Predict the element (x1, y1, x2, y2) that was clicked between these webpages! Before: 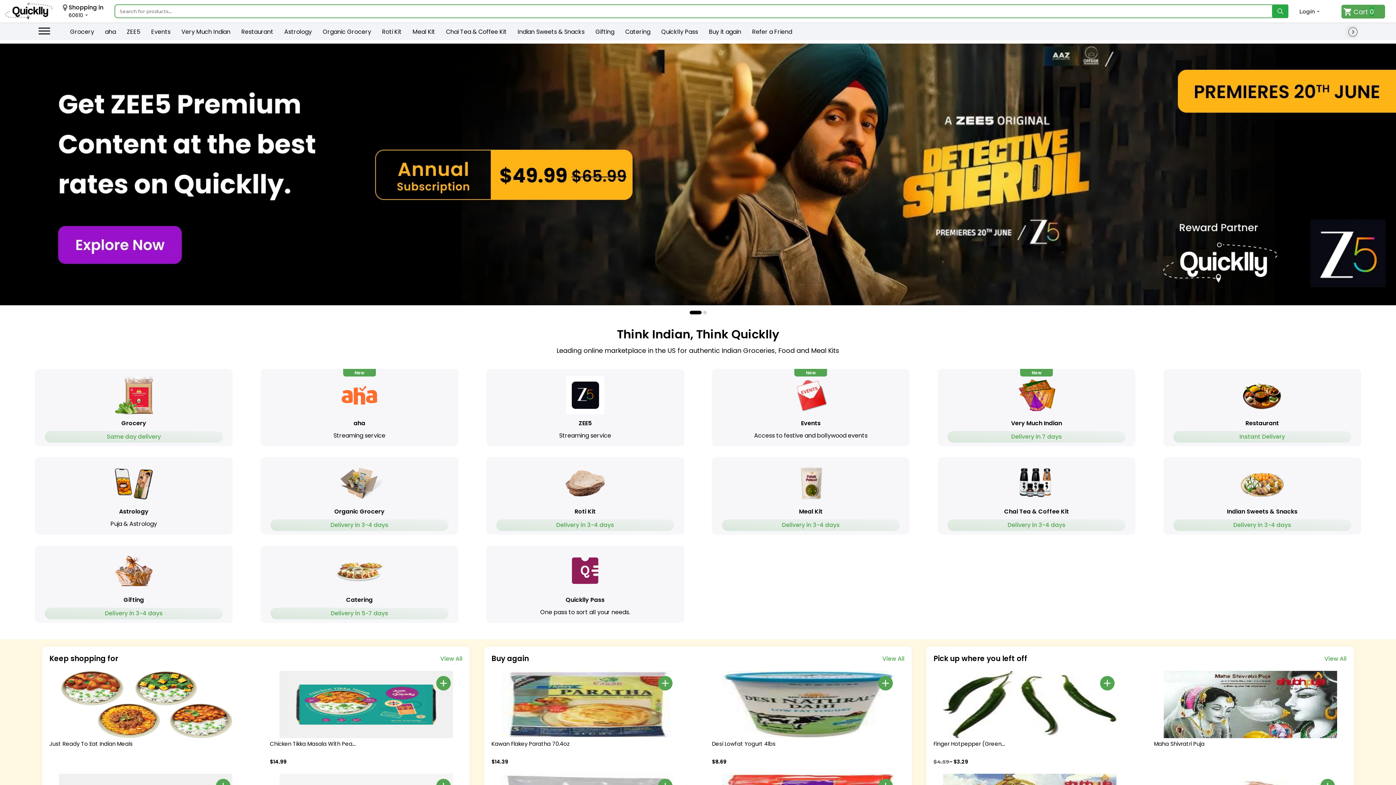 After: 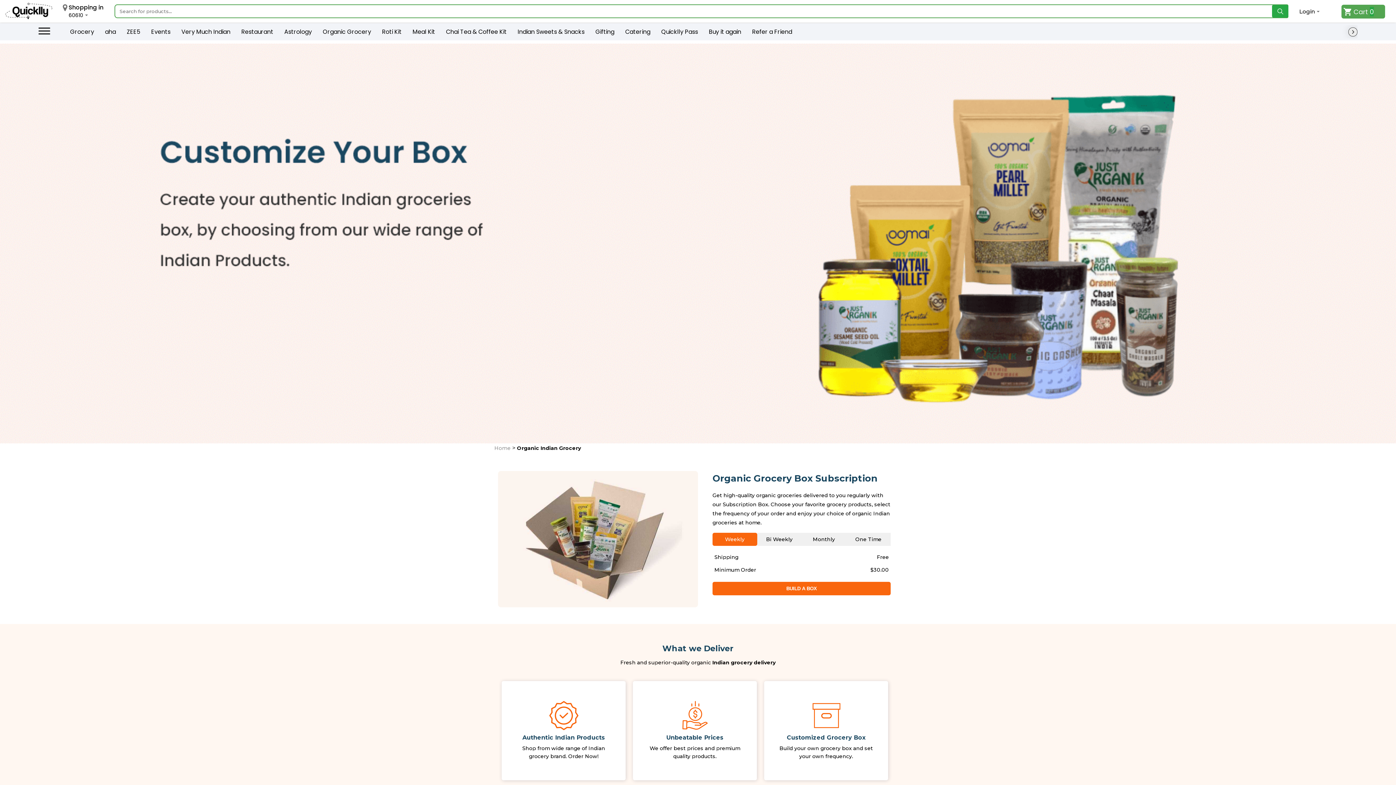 Action: label: Organic Grocery bbox: (319, 25, 374, 37)